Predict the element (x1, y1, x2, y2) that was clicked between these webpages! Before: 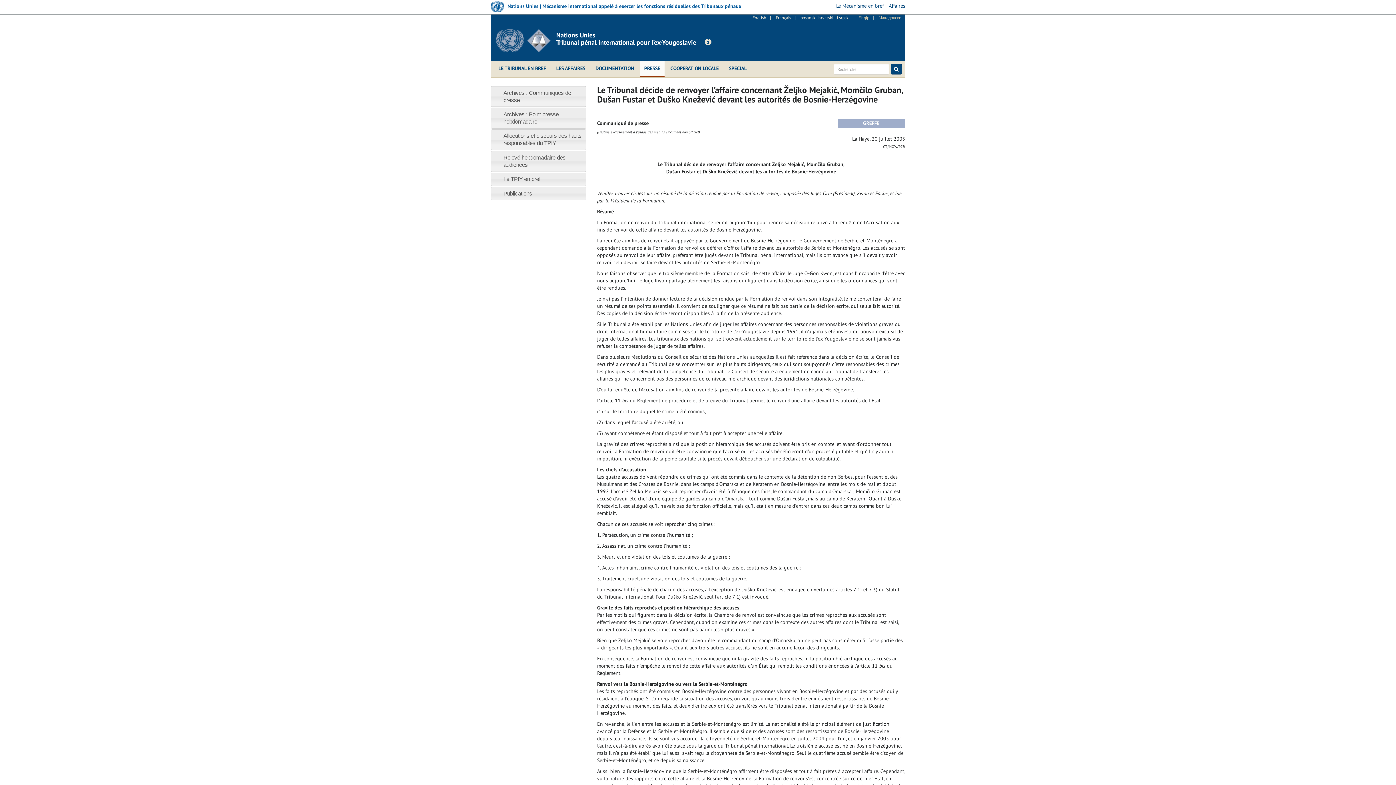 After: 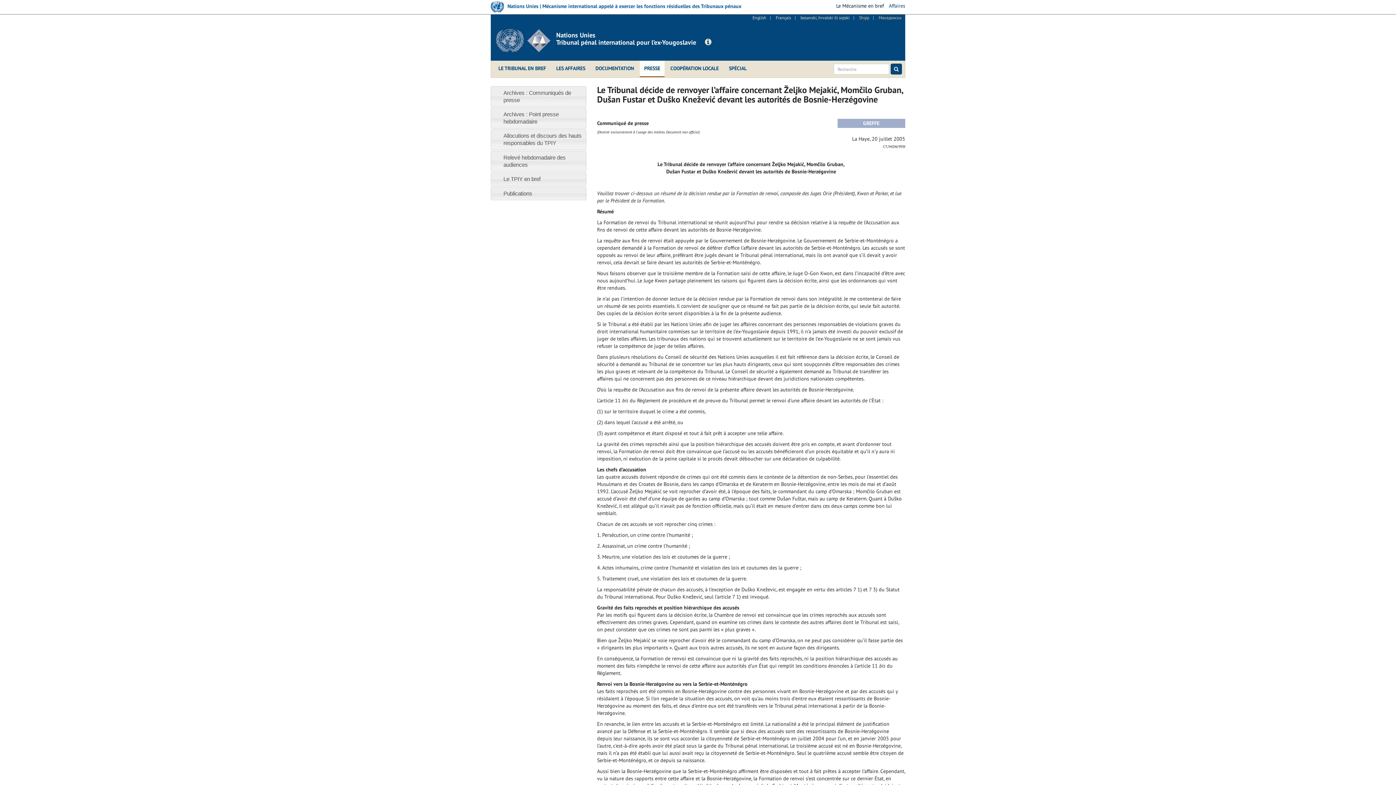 Action: label: Le Mécanisme en bref bbox: (836, 2, 884, 9)